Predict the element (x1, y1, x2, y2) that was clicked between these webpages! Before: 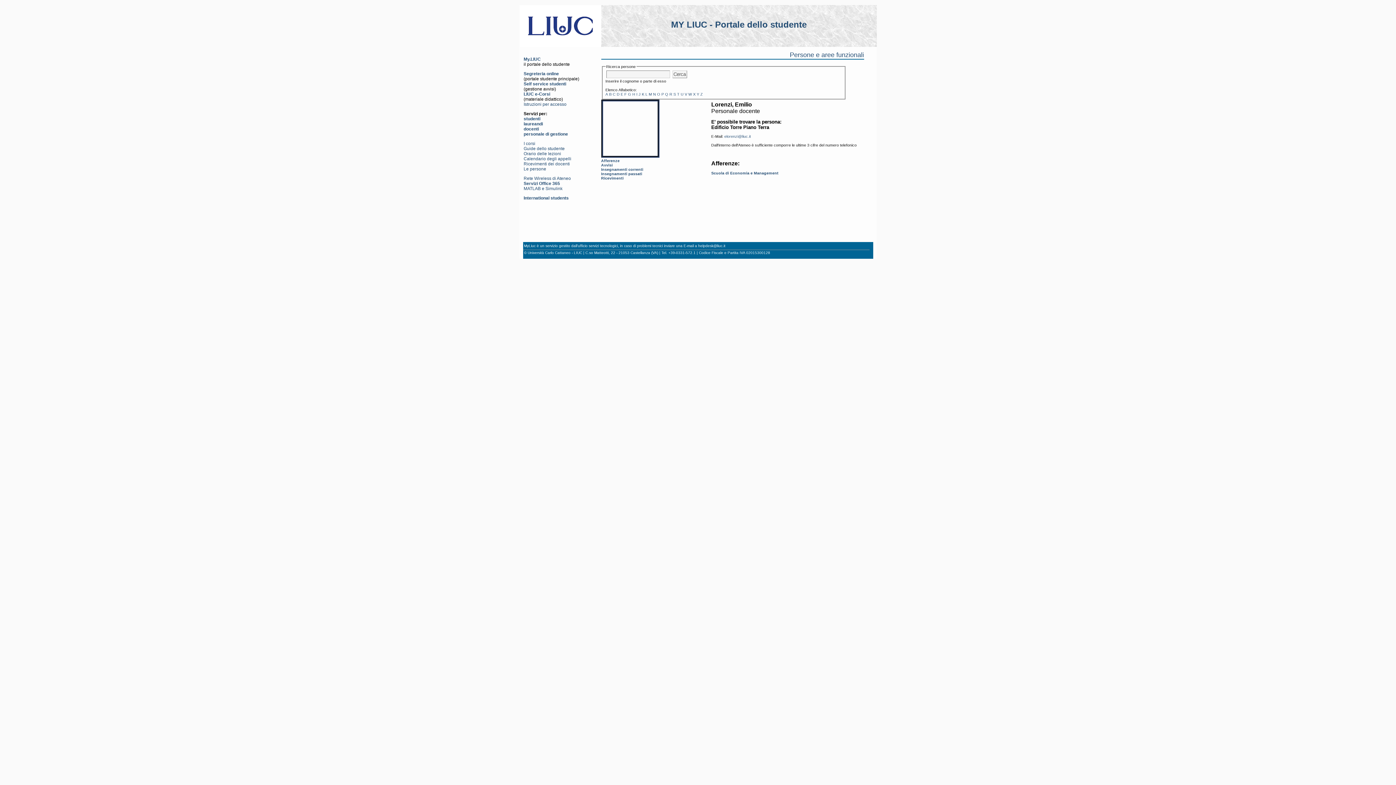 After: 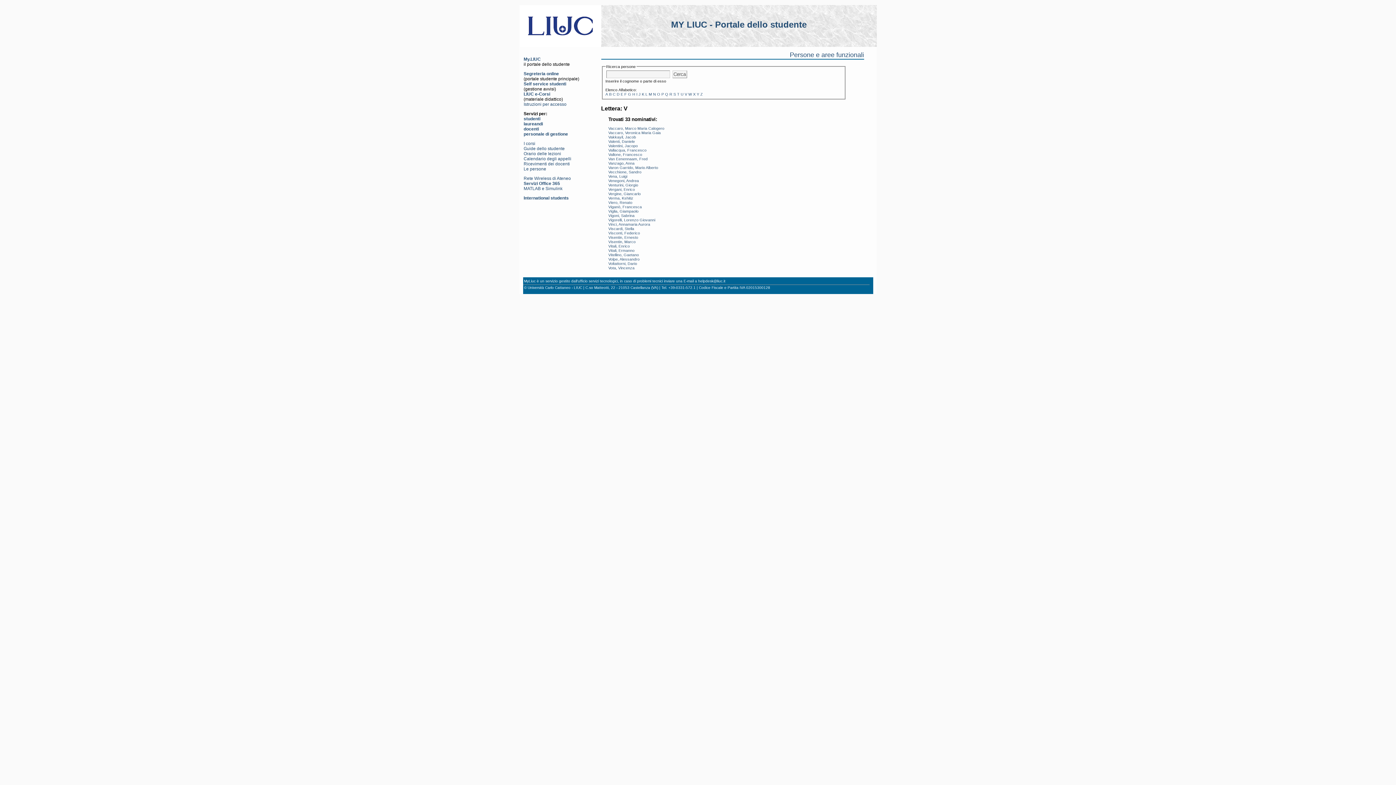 Action: bbox: (684, 92, 687, 96) label: V